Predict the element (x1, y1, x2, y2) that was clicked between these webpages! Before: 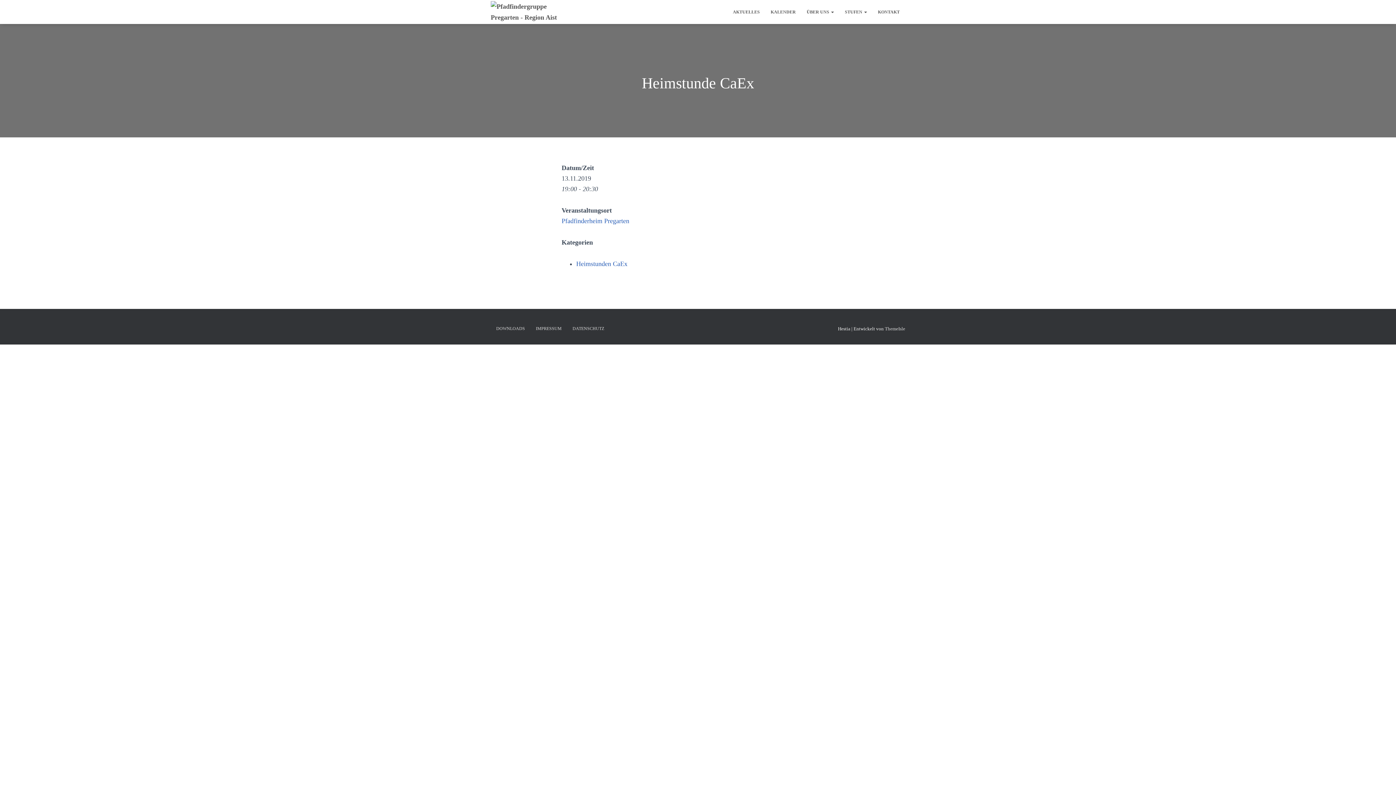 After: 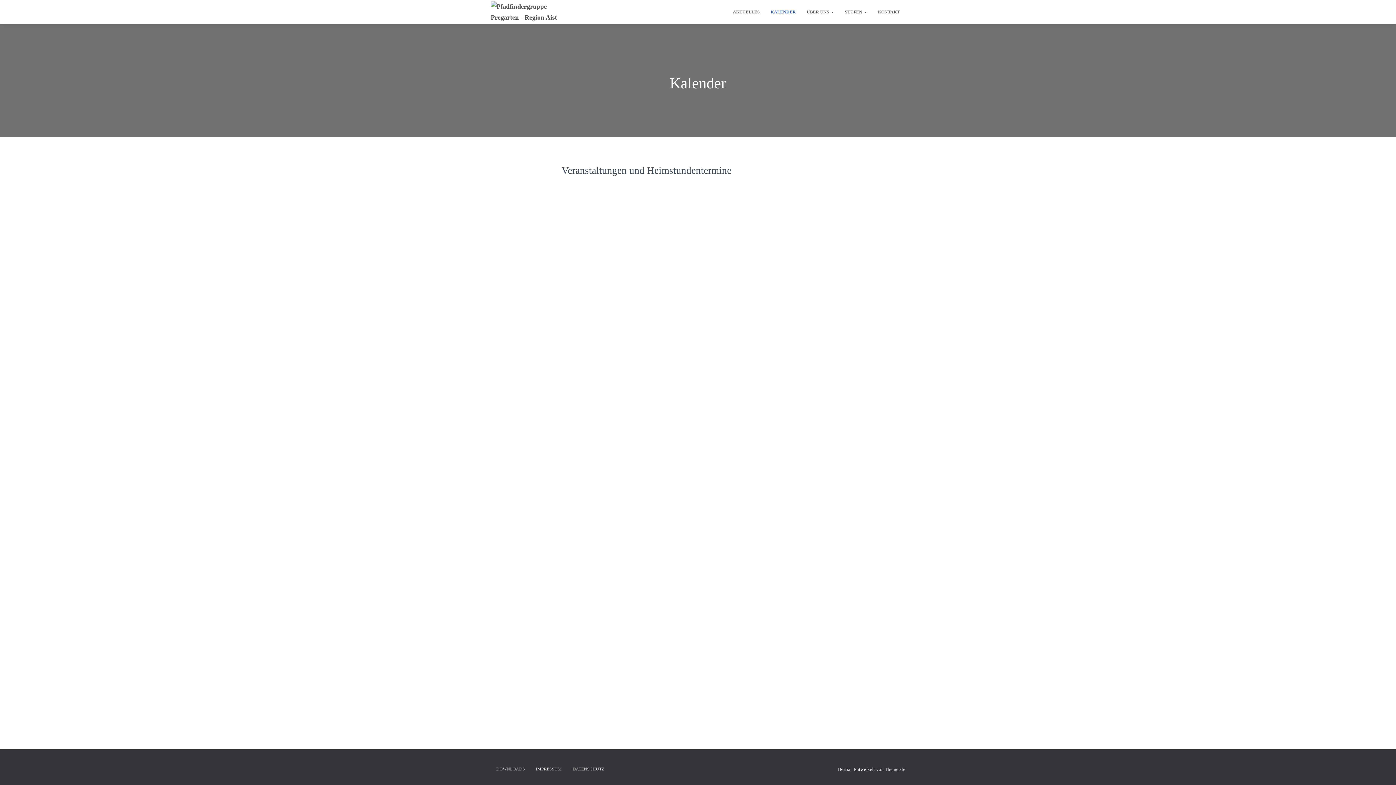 Action: label: KALENDER bbox: (765, 3, 801, 20)